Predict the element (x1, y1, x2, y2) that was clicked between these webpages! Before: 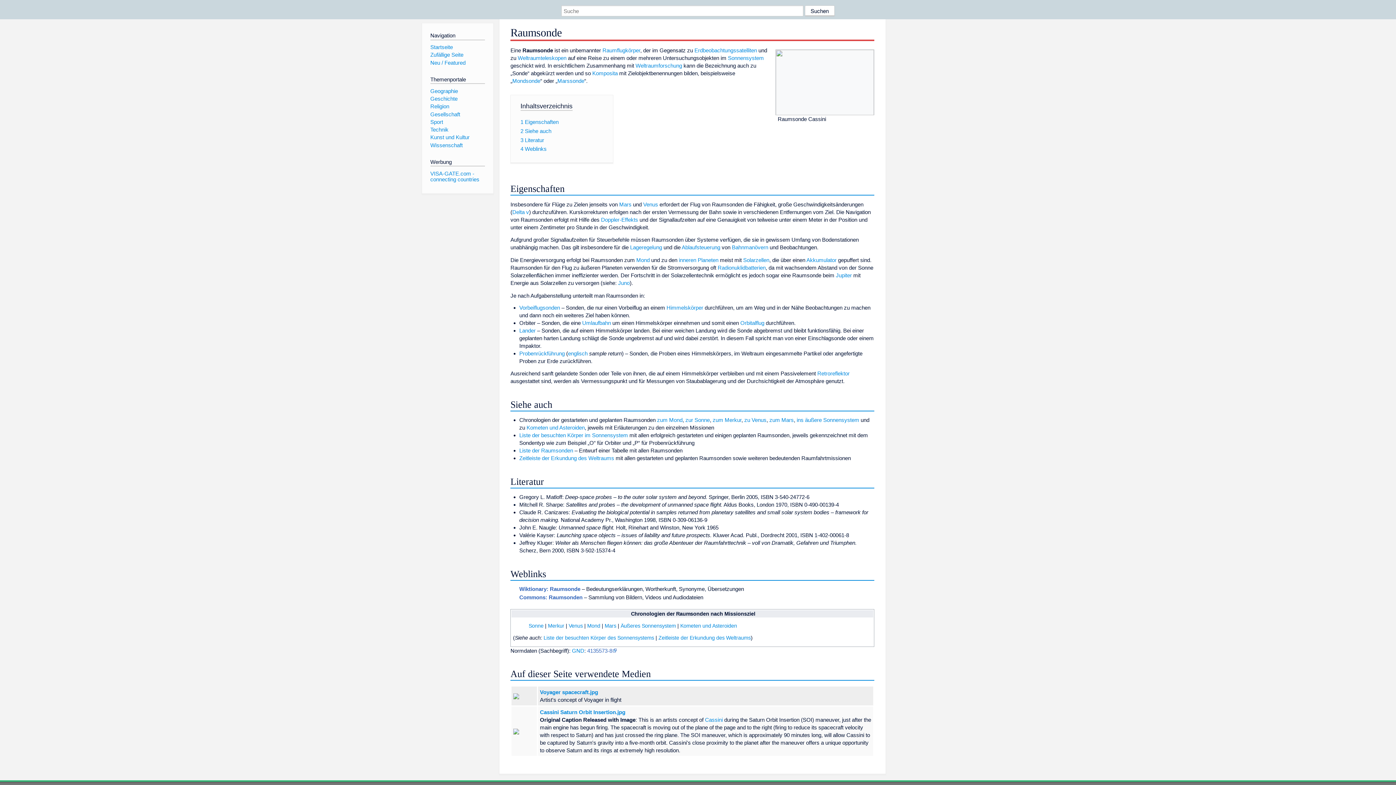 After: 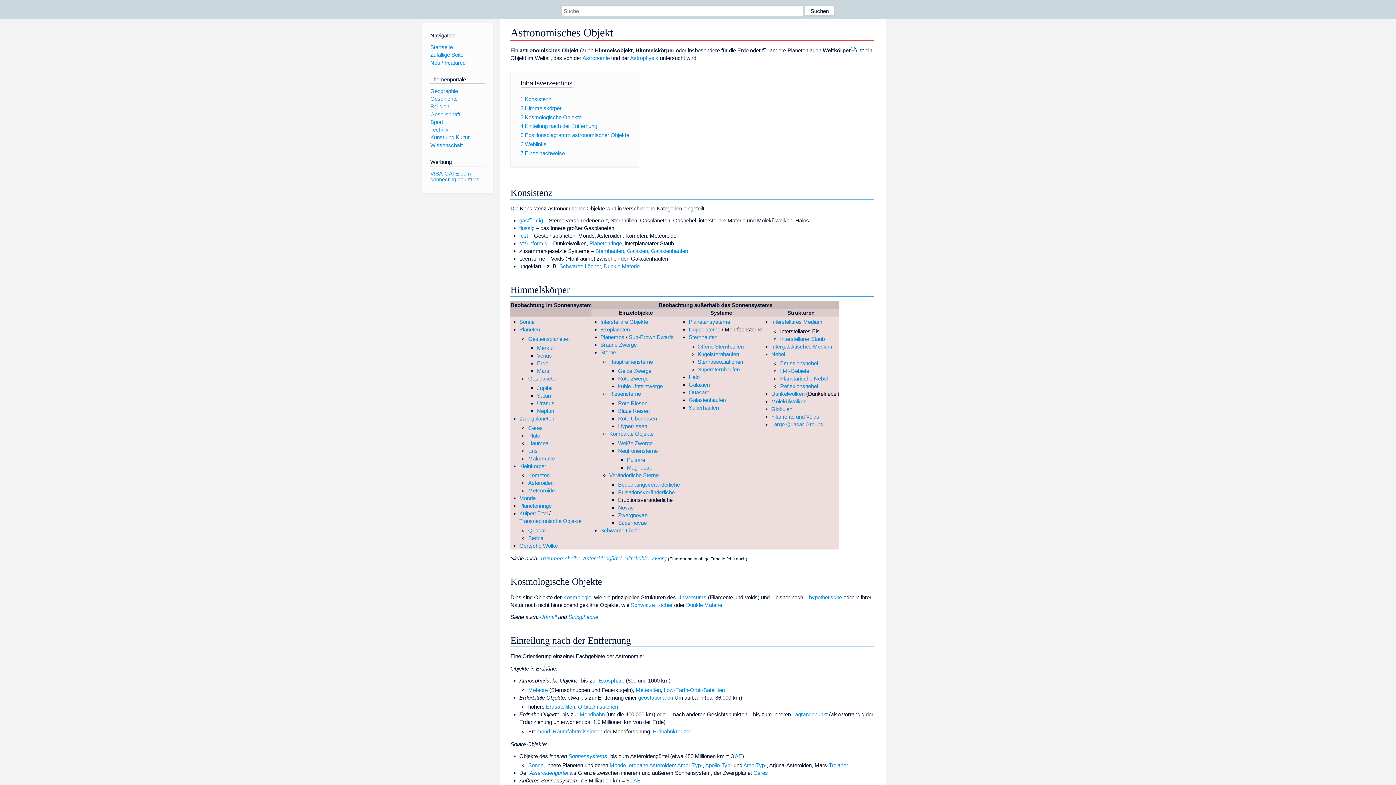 Action: bbox: (666, 304, 703, 310) label: Himmelskörper